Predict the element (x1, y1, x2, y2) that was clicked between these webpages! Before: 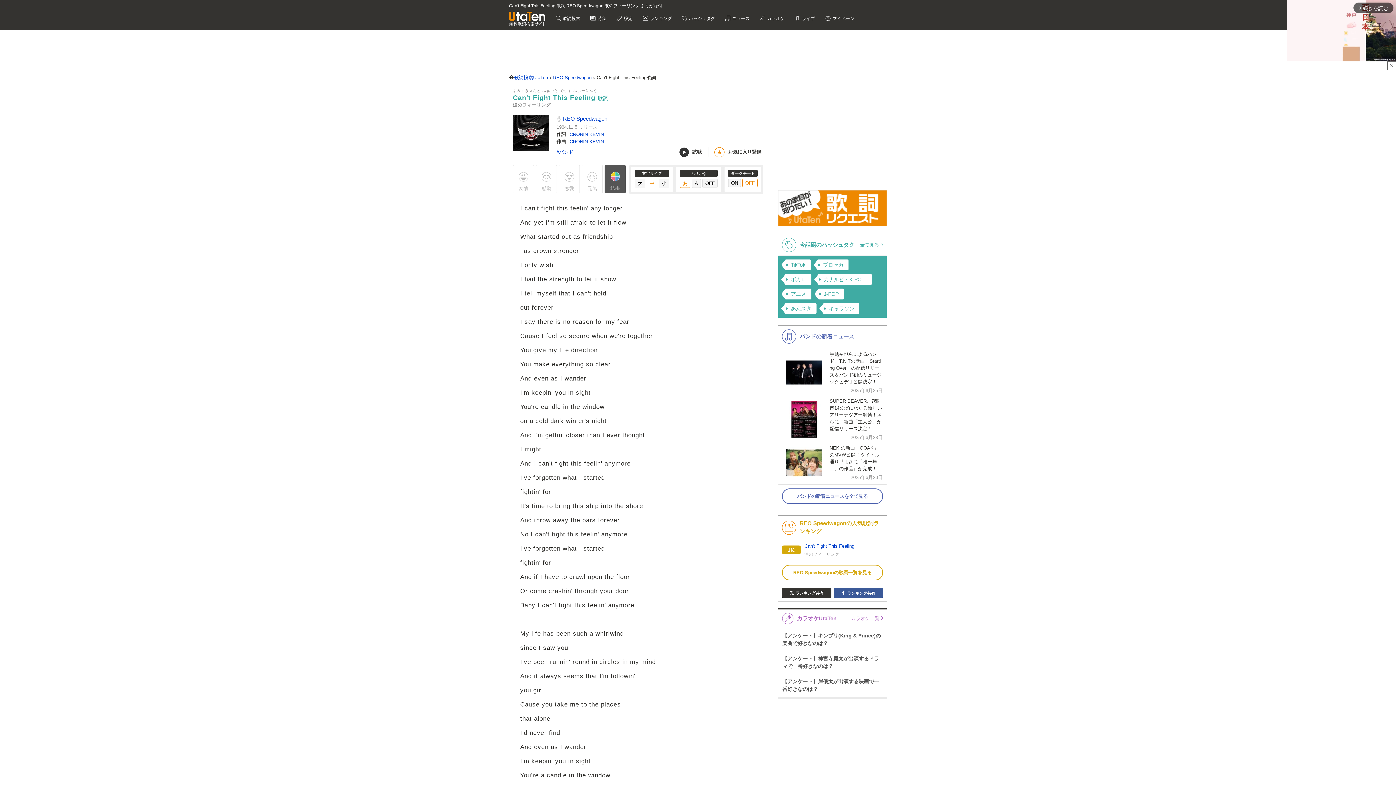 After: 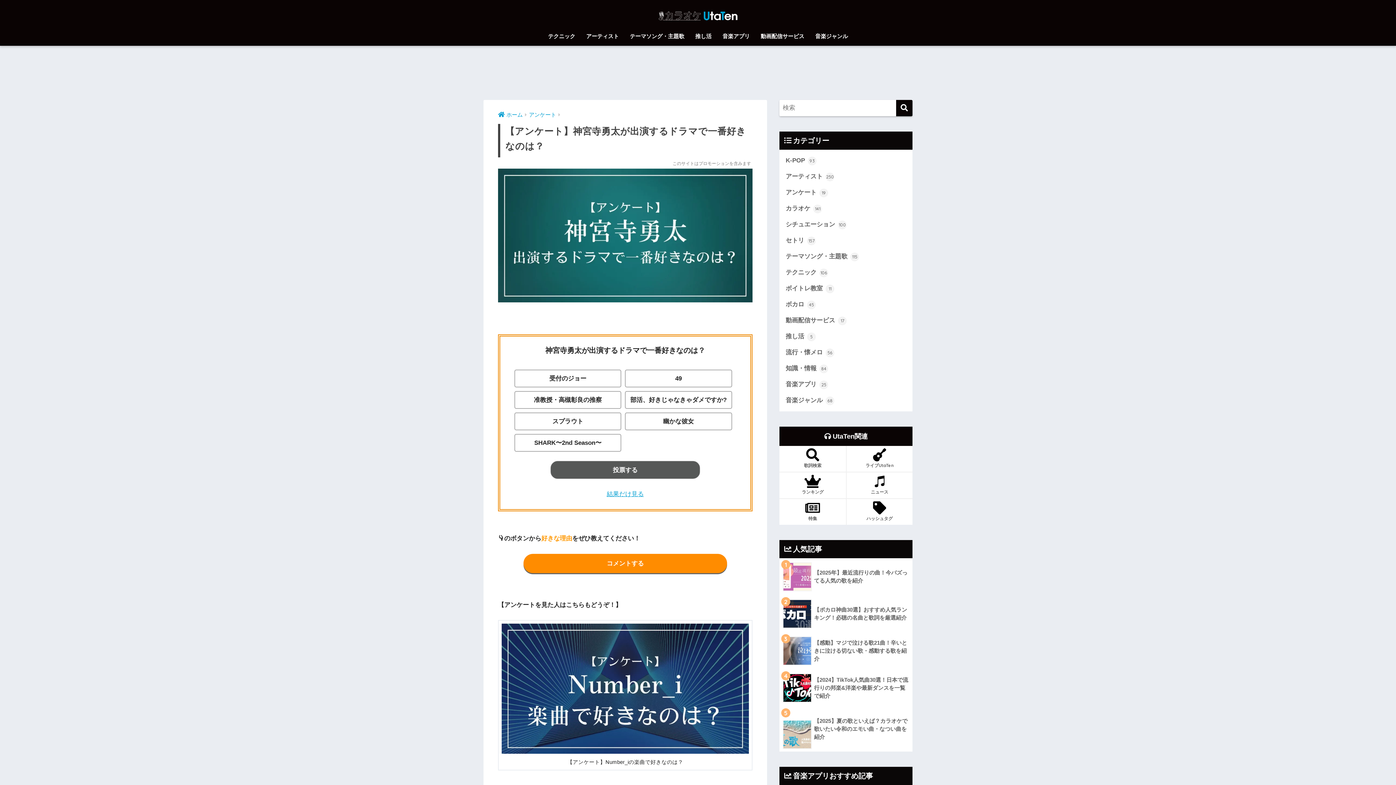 Action: label: 【アンケート】神宮寺勇太が出演するドラマで一番好きなのは？ bbox: (778, 651, 886, 674)